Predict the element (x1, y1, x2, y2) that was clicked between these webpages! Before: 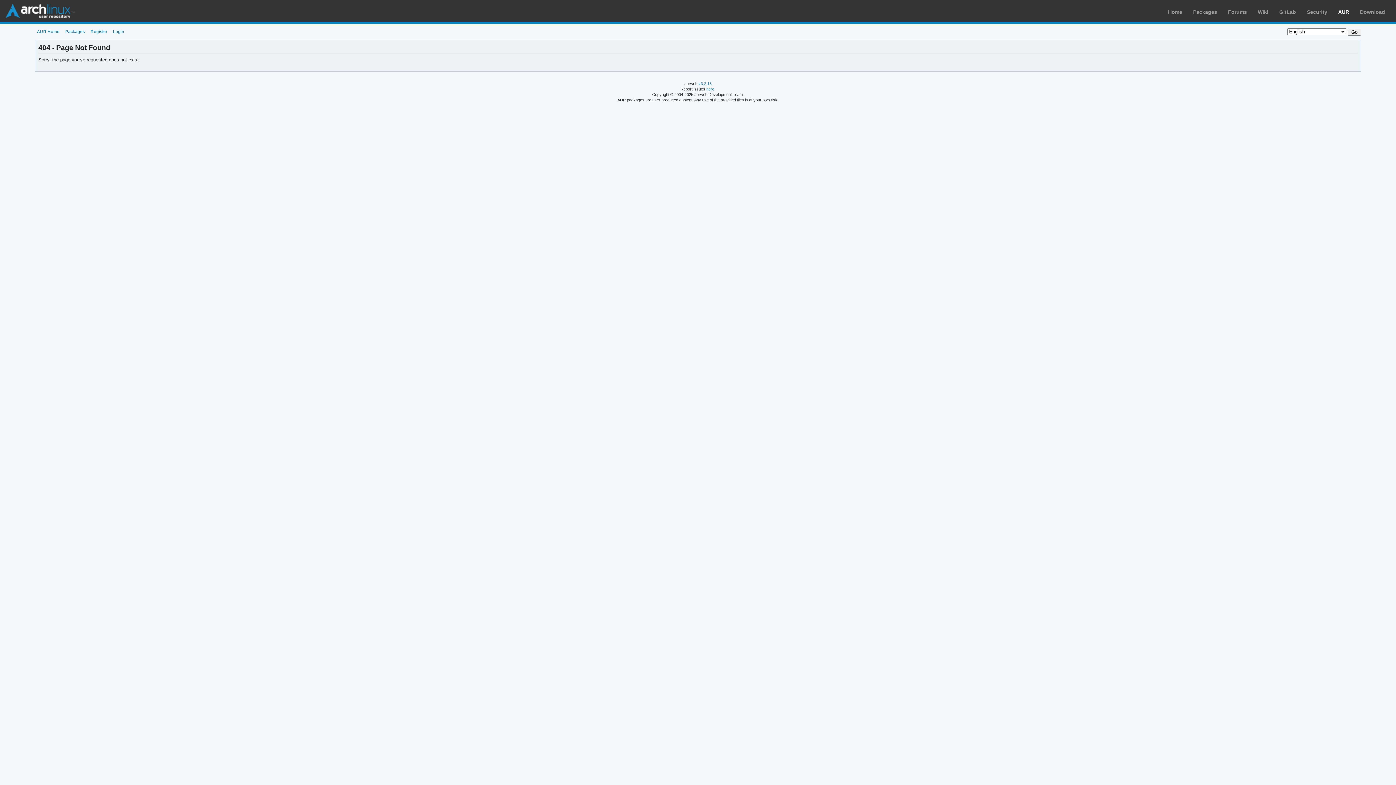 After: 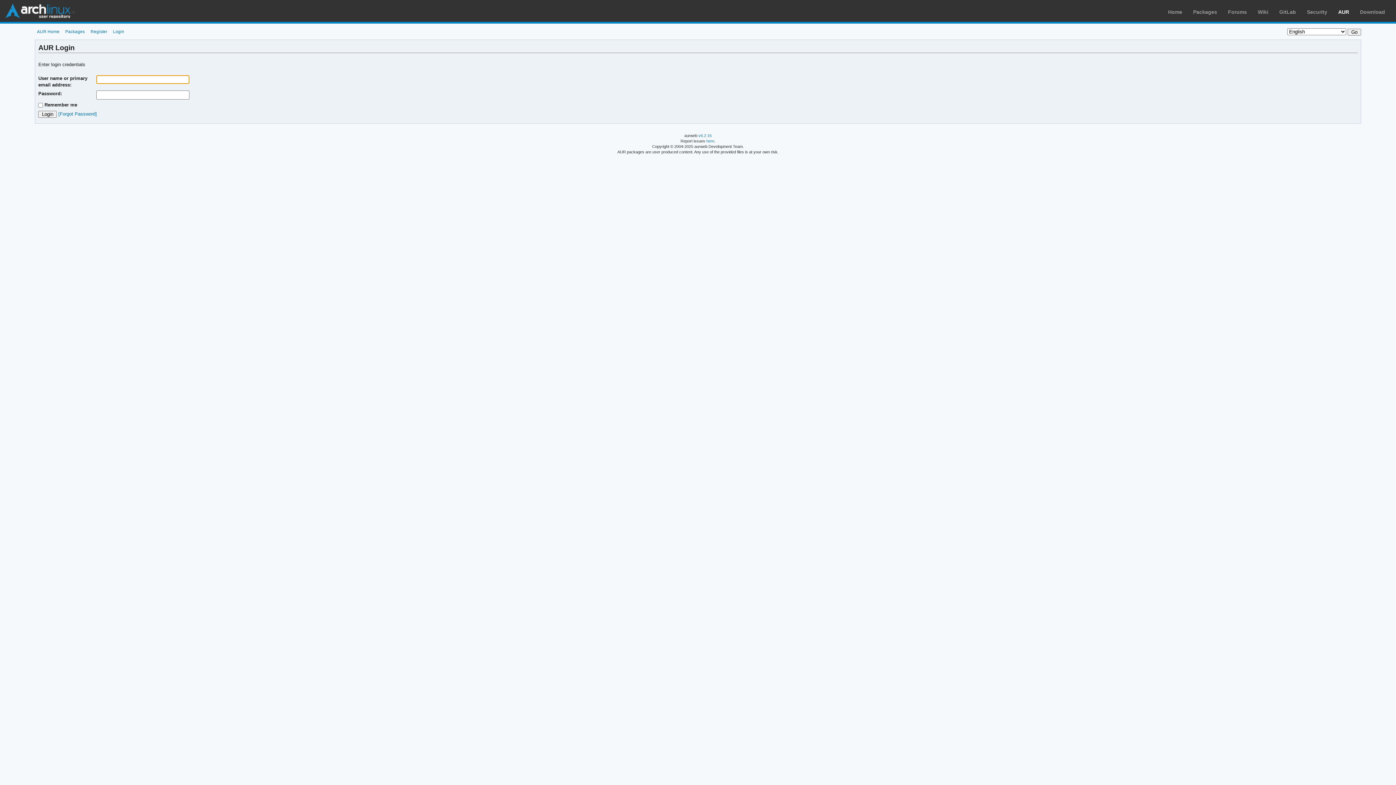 Action: label: Login bbox: (110, 29, 126, 33)